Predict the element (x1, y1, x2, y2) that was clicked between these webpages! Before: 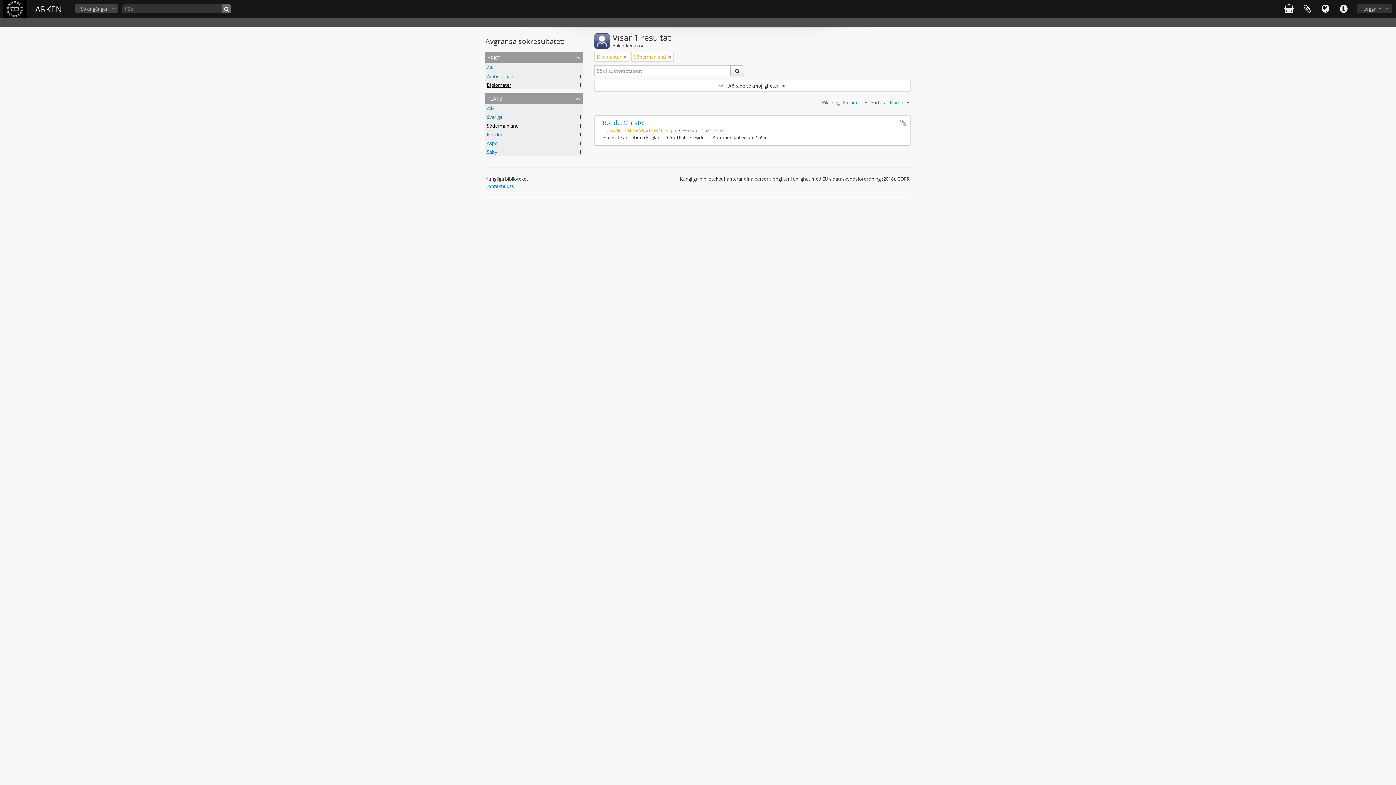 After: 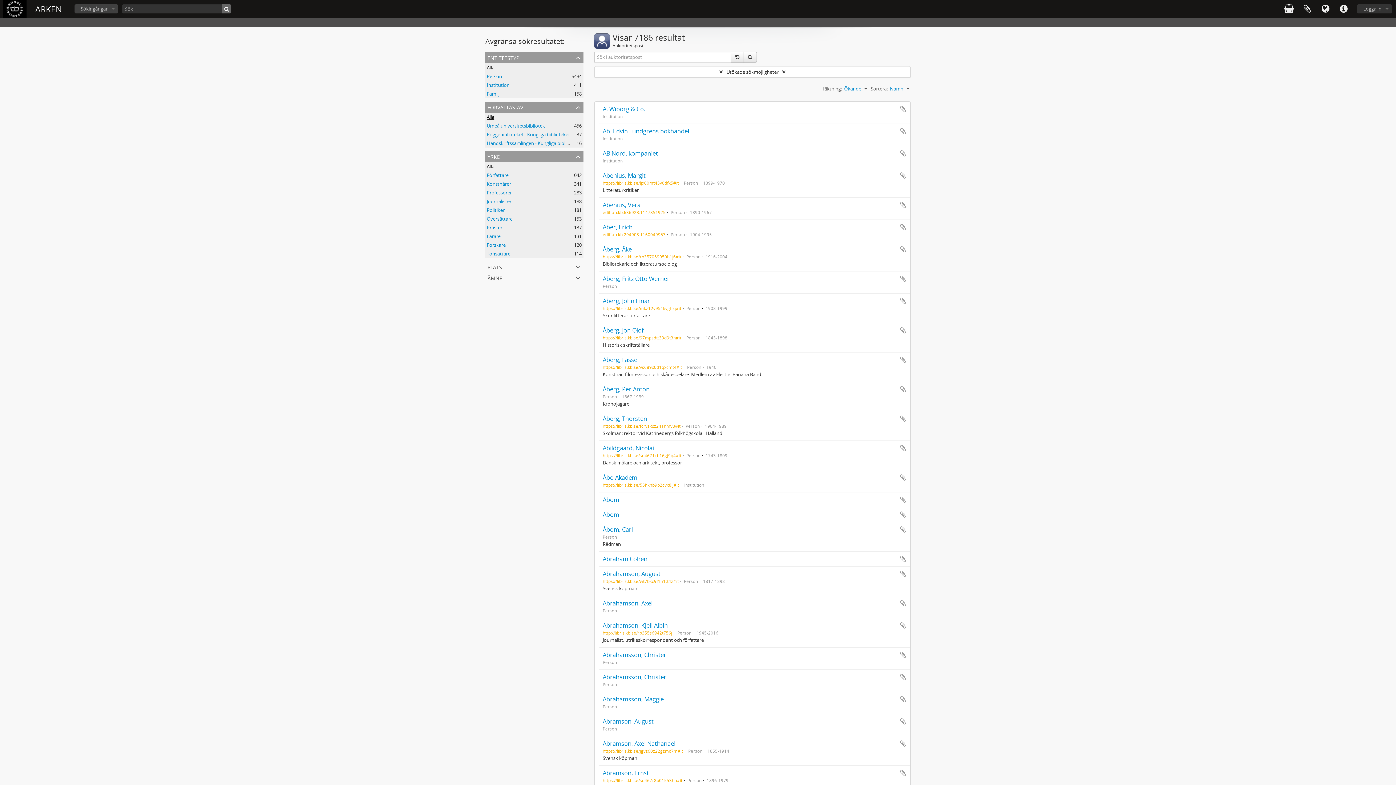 Action: bbox: (730, 65, 744, 76) label: Sök